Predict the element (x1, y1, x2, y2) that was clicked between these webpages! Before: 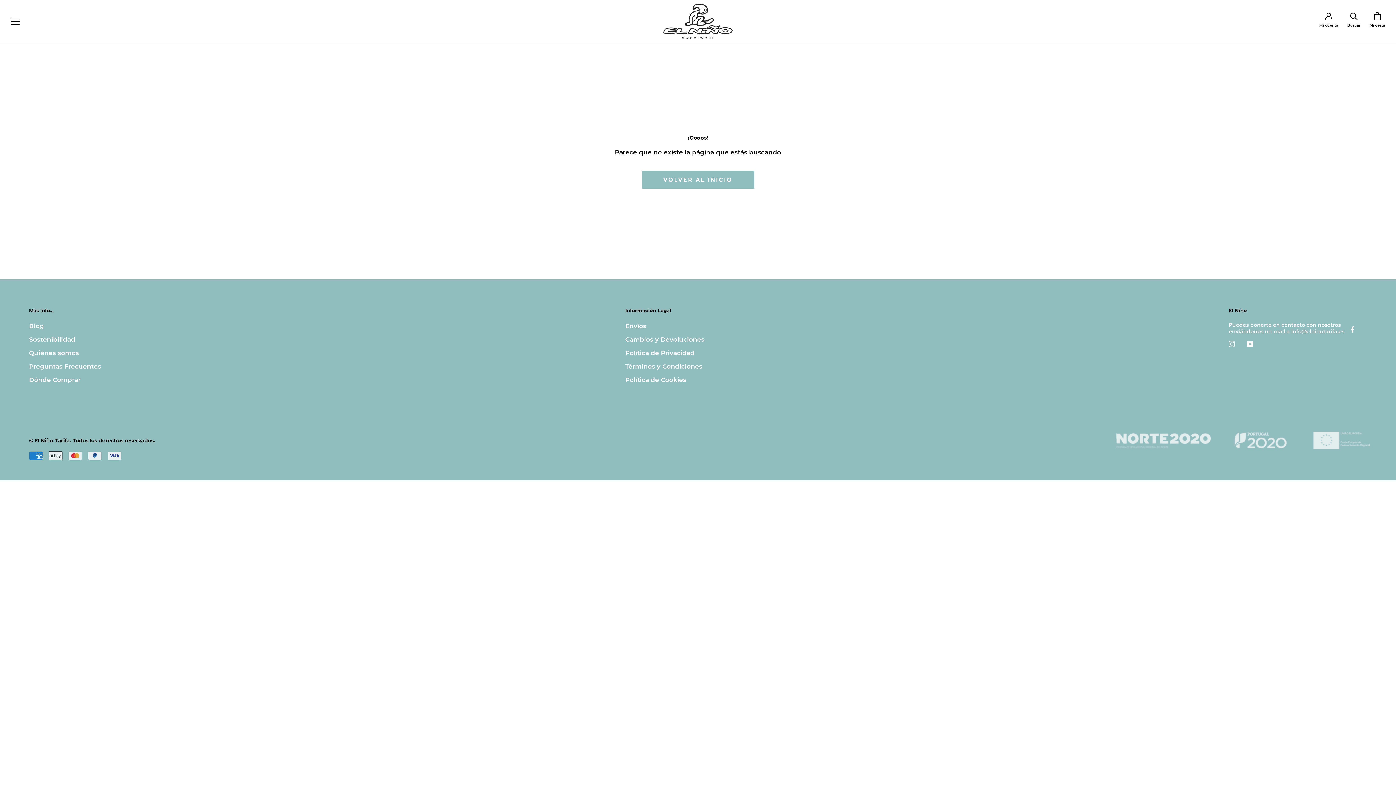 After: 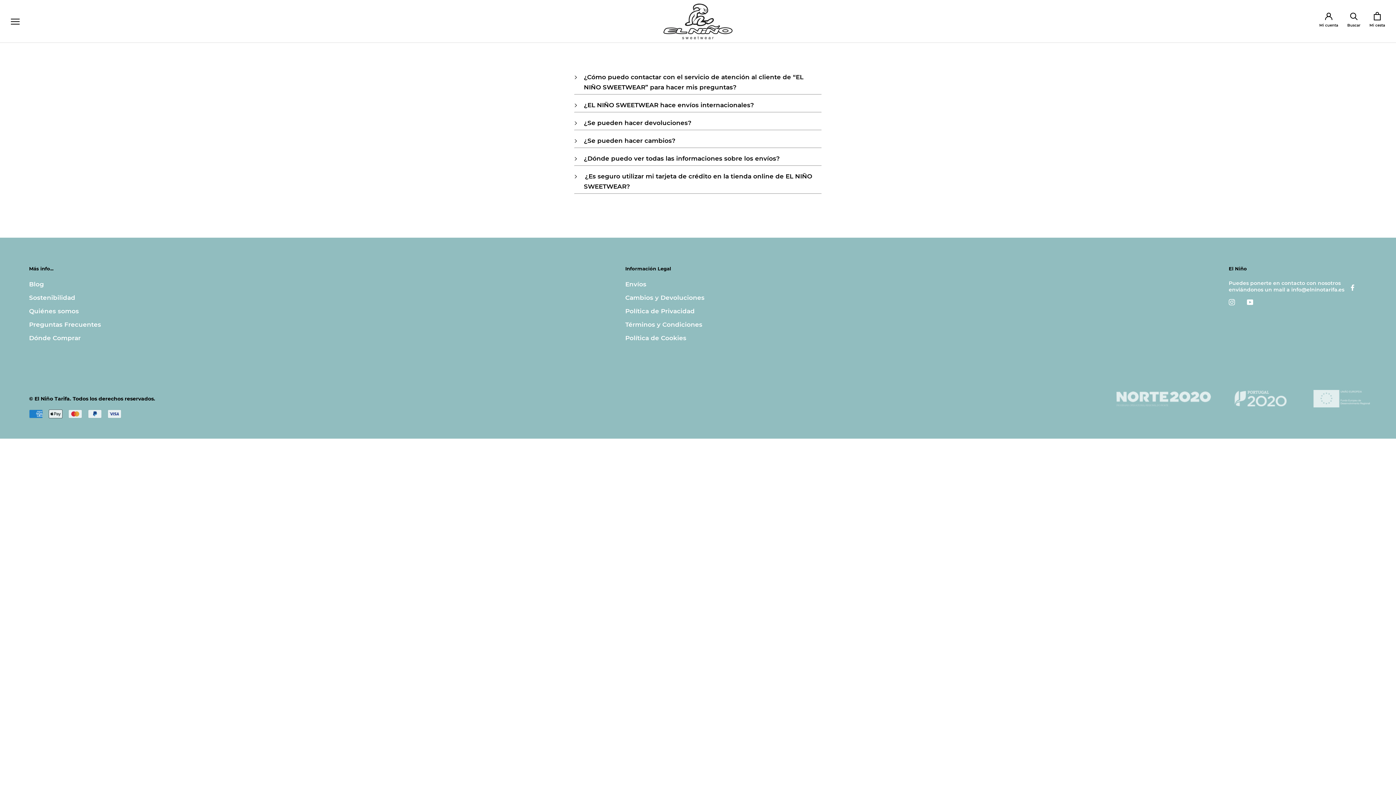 Action: bbox: (29, 362, 101, 371) label: Preguntas Frecuentes